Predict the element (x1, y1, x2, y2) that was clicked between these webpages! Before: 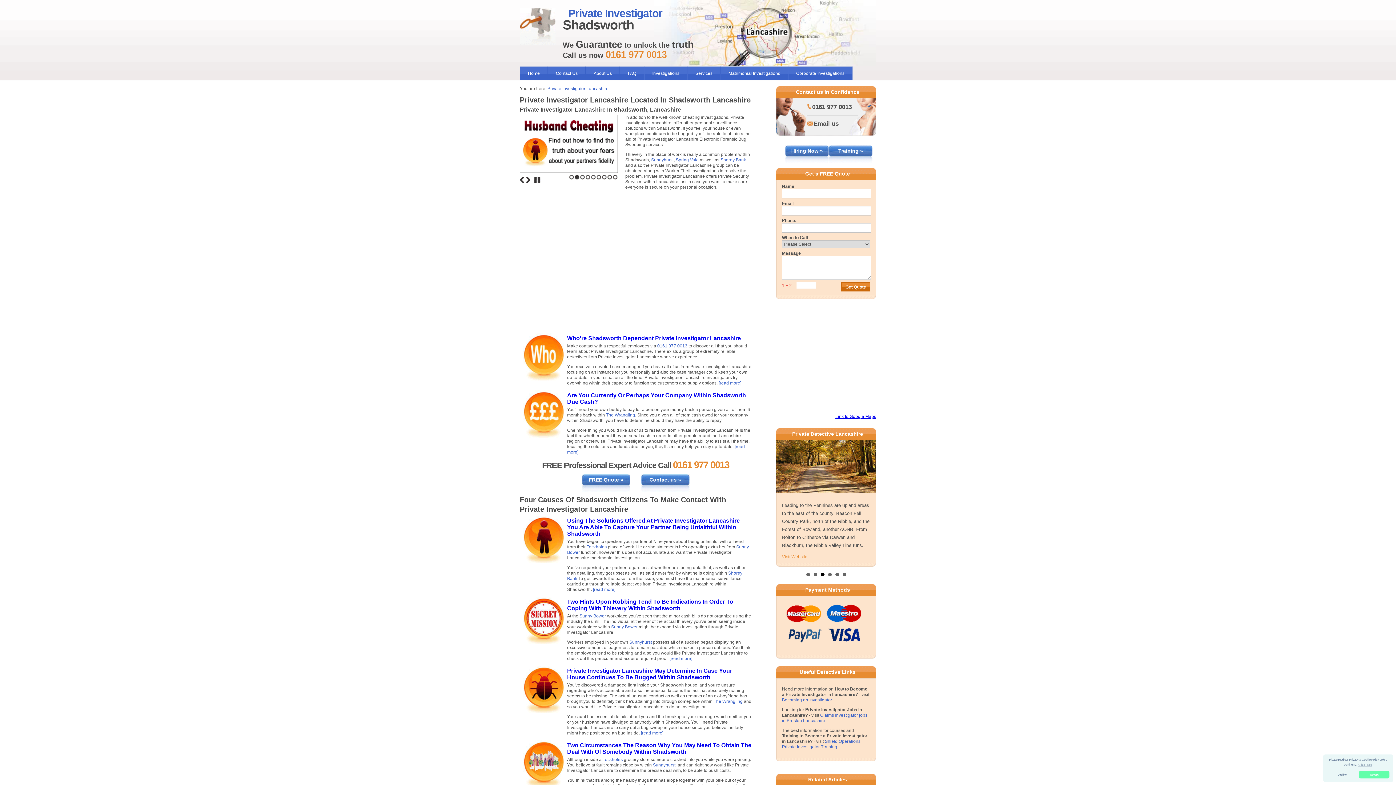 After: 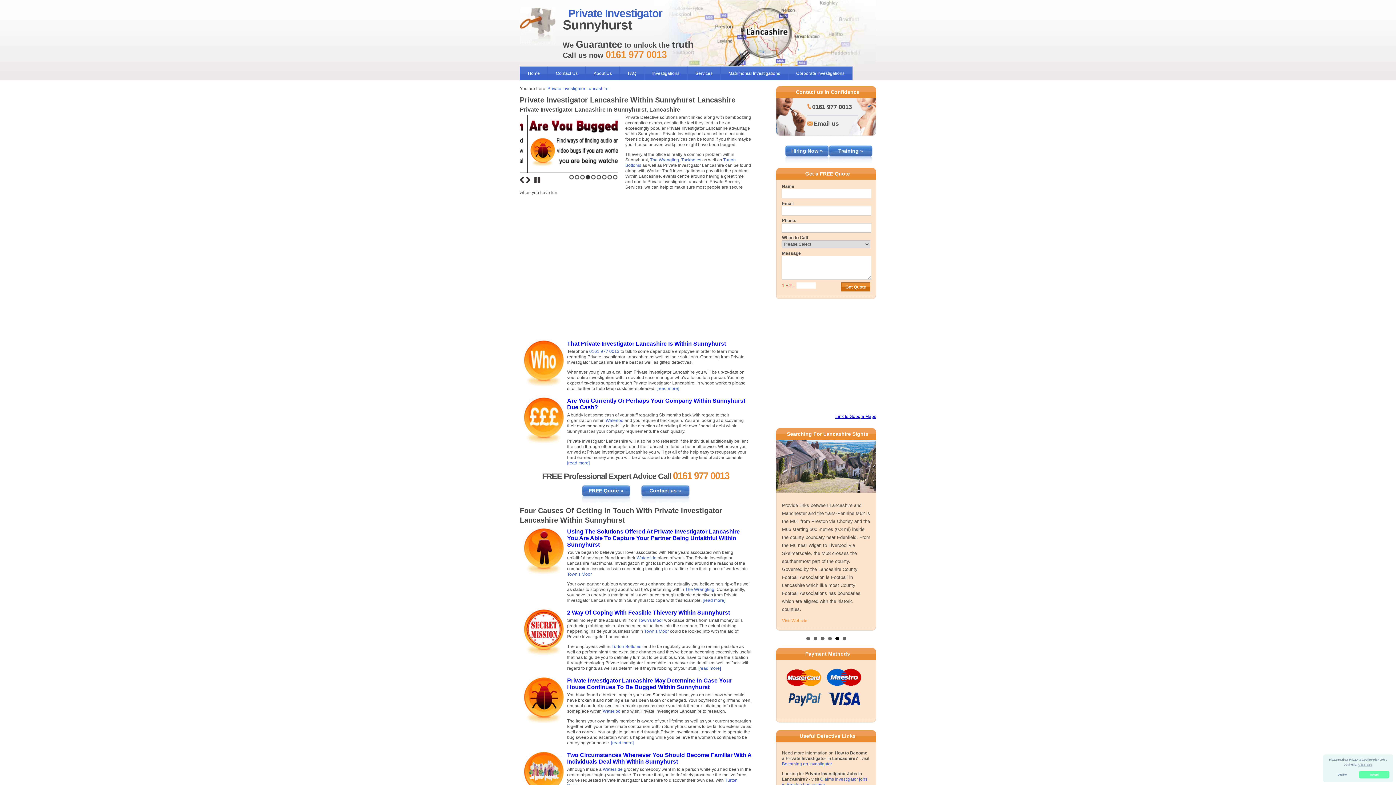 Action: bbox: (653, 763, 675, 768) label: Sunnyhurst